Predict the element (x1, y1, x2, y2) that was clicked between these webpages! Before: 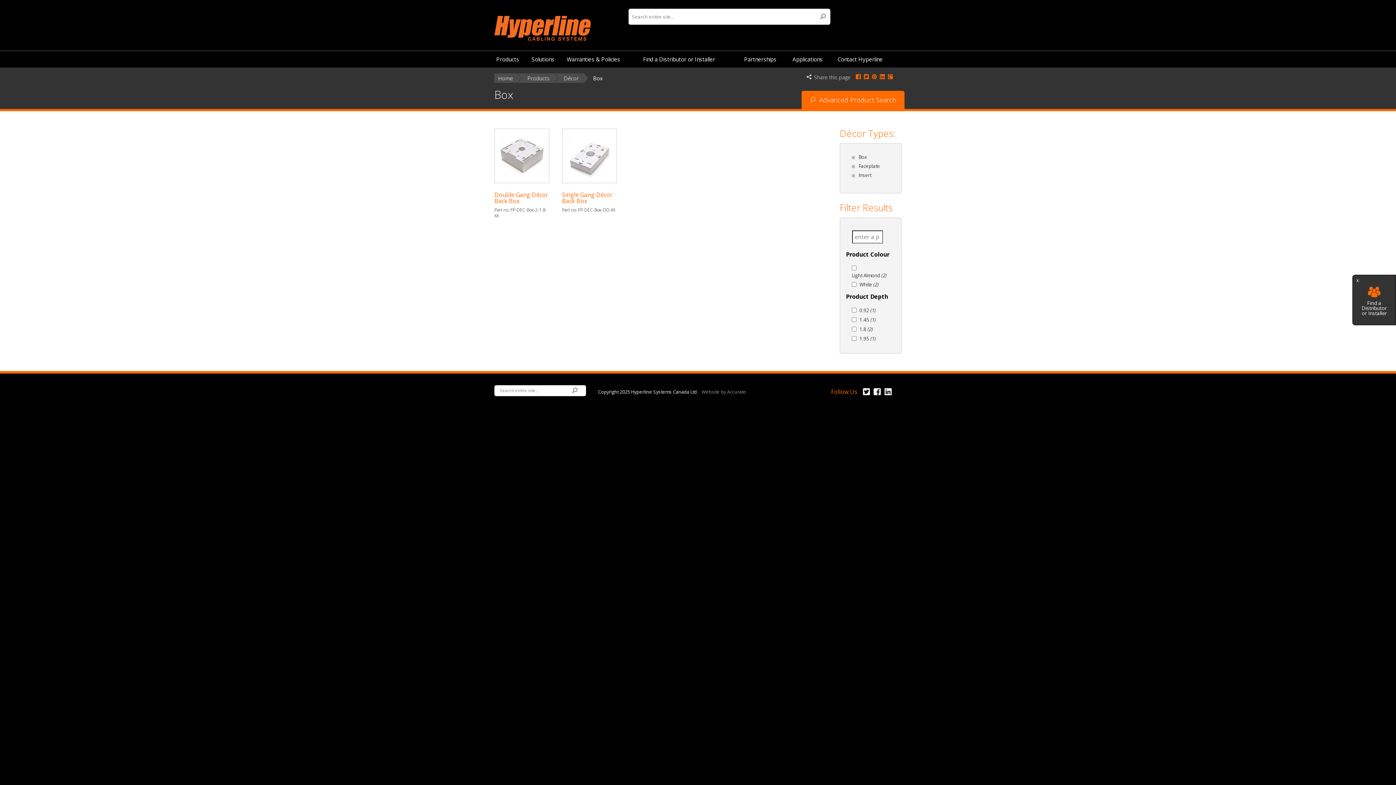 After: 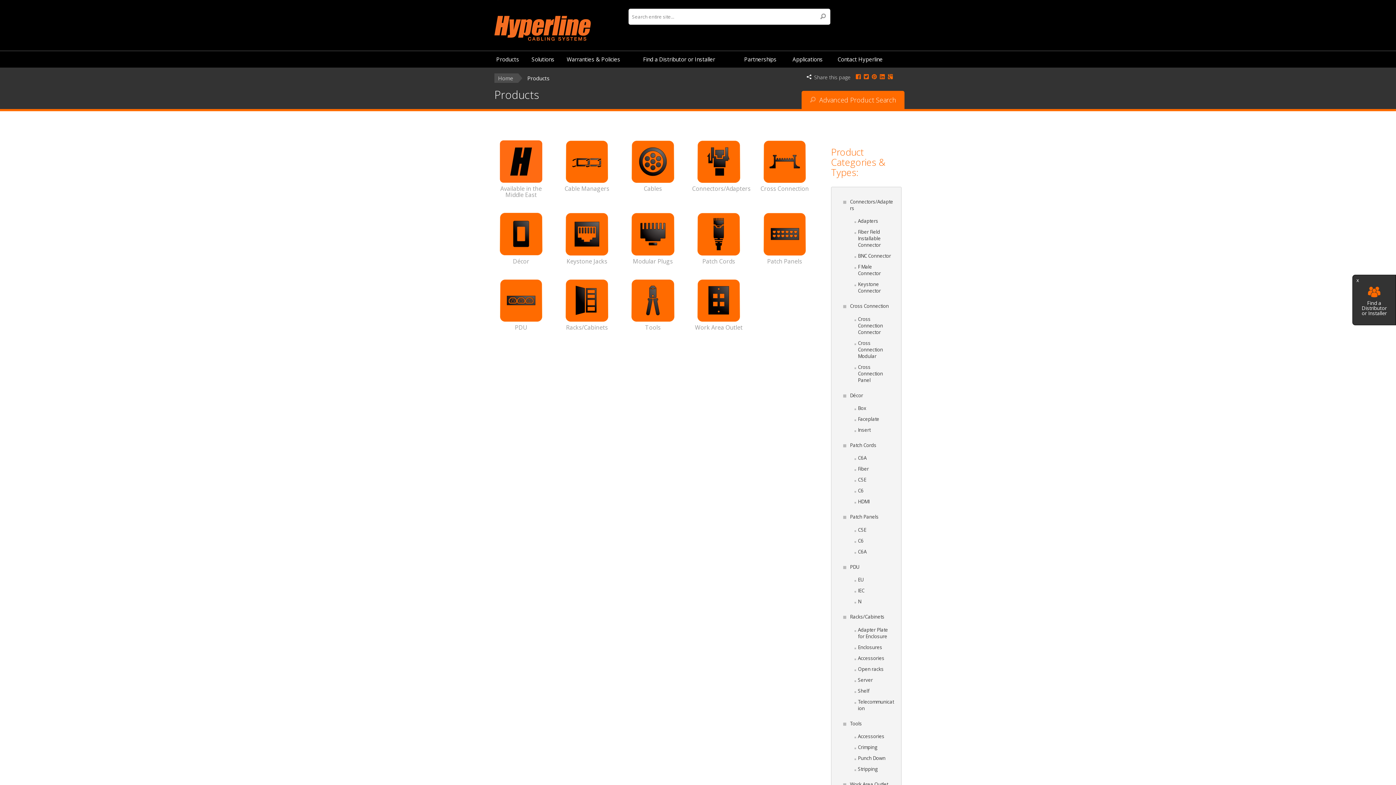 Action: bbox: (494, 53, 521, 64) label: Products